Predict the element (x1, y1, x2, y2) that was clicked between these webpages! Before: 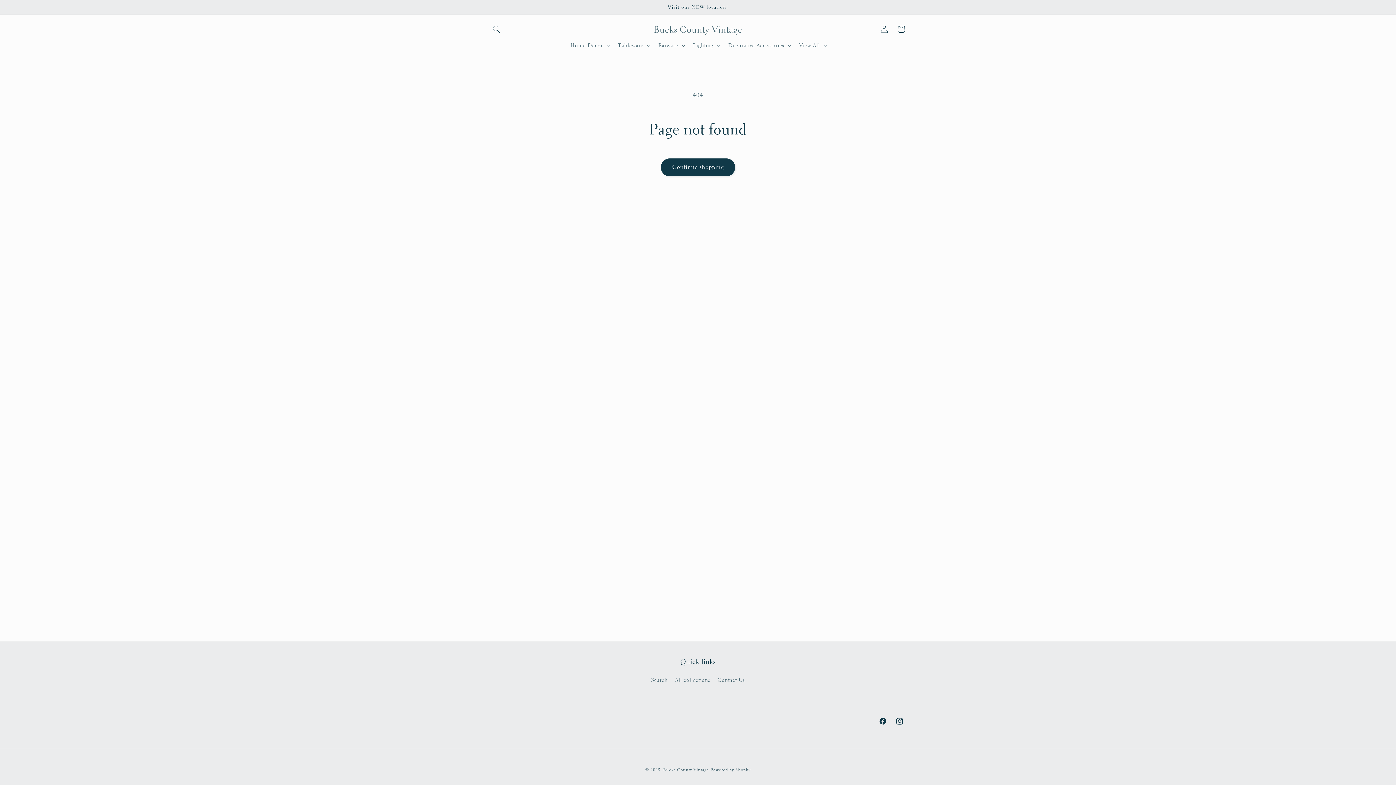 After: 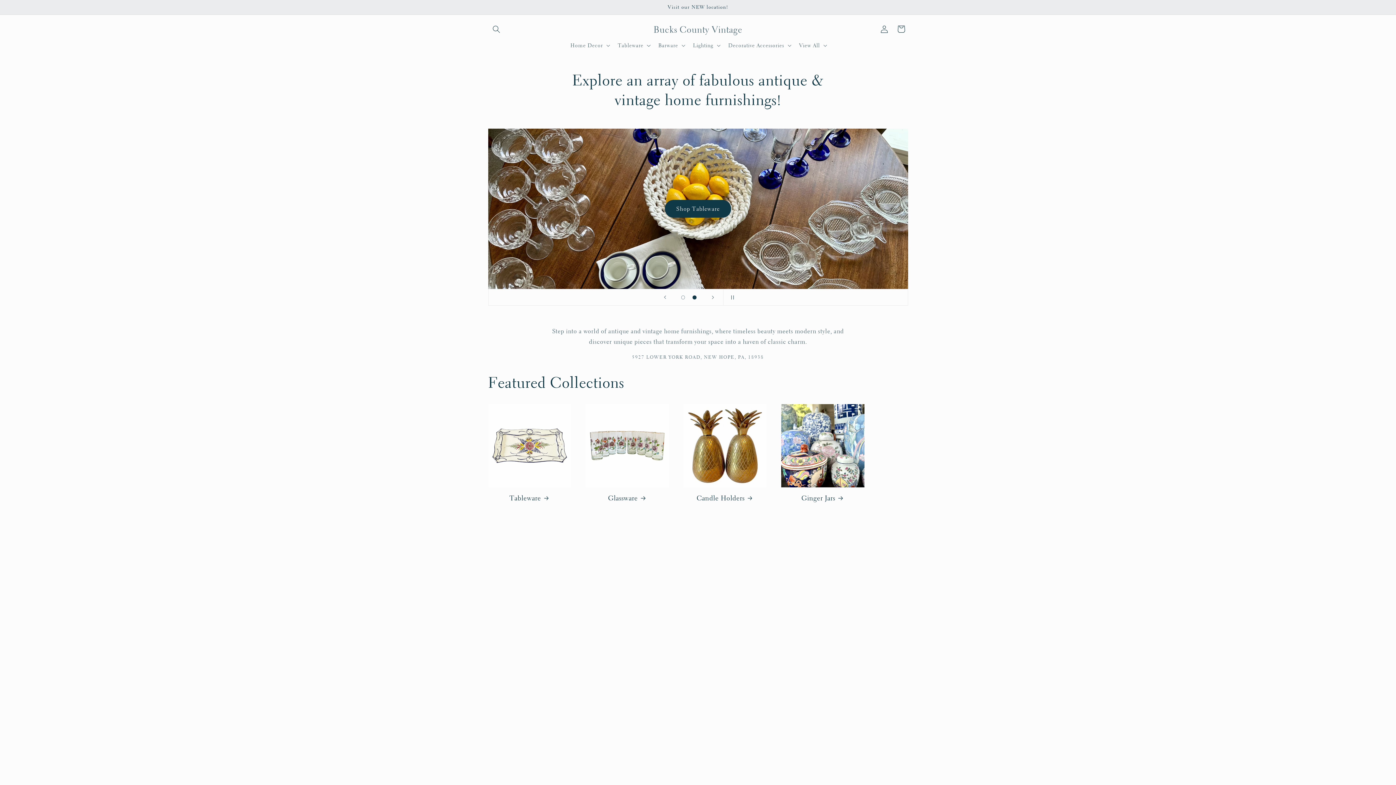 Action: label: Bucks County Vintage bbox: (650, 21, 745, 36)